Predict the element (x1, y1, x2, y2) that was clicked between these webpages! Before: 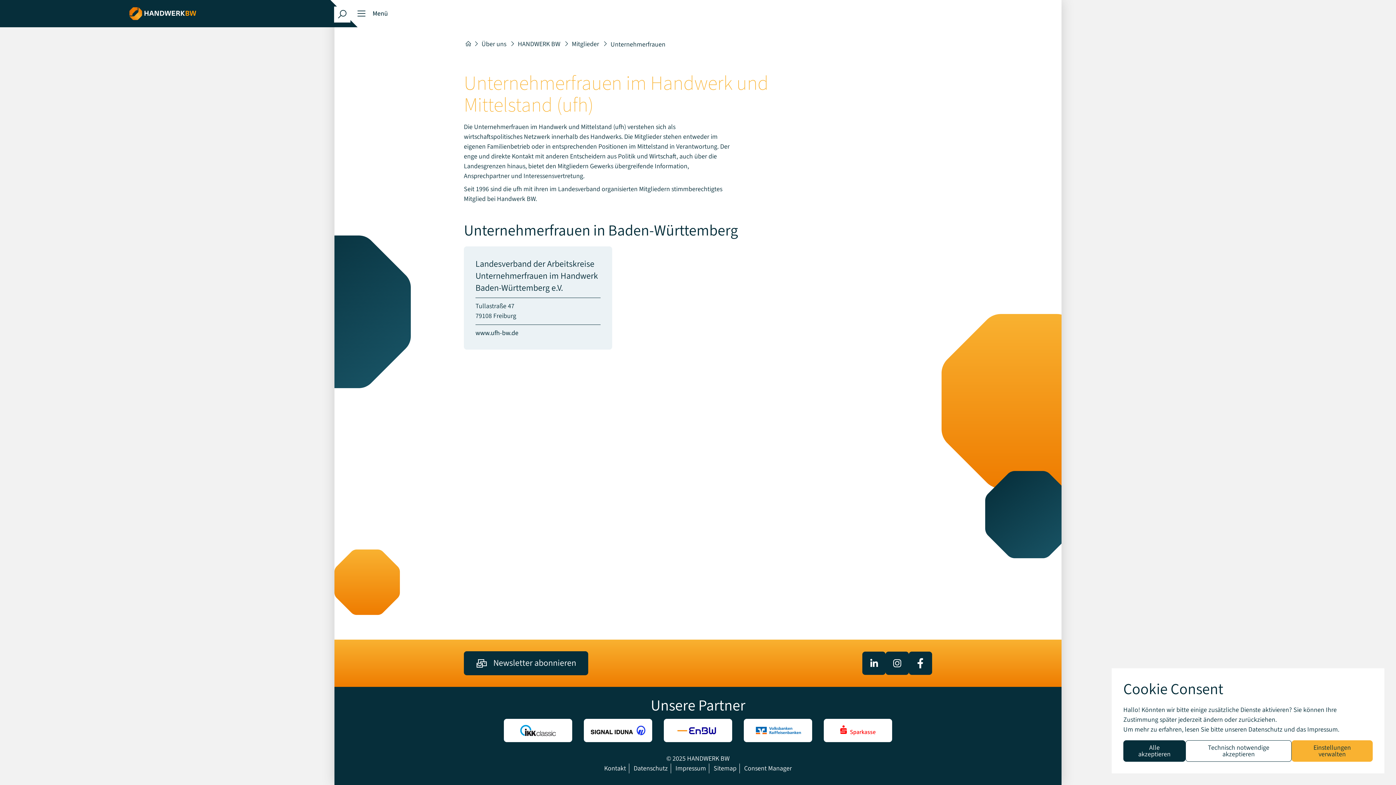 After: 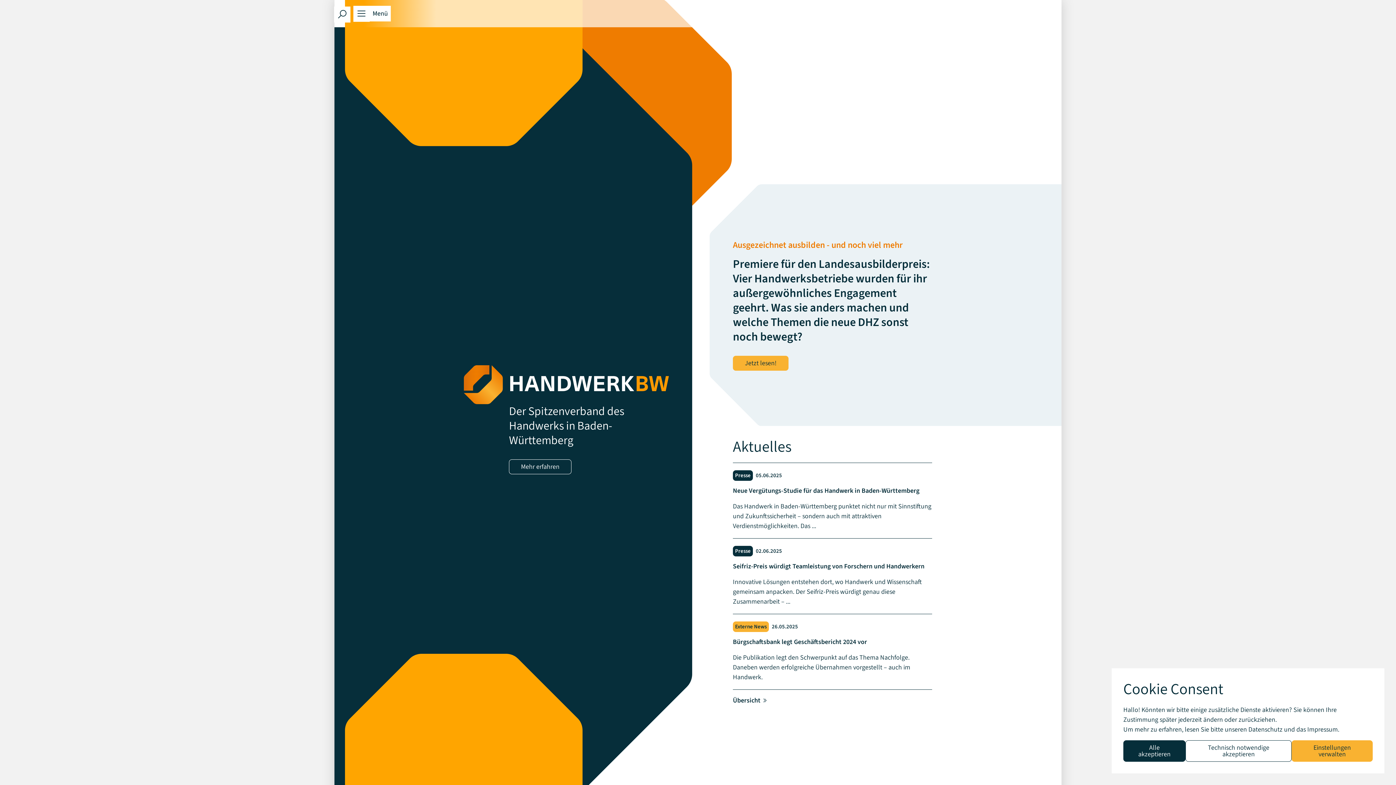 Action: label: Startseite bbox: (464, 38, 480, 49)